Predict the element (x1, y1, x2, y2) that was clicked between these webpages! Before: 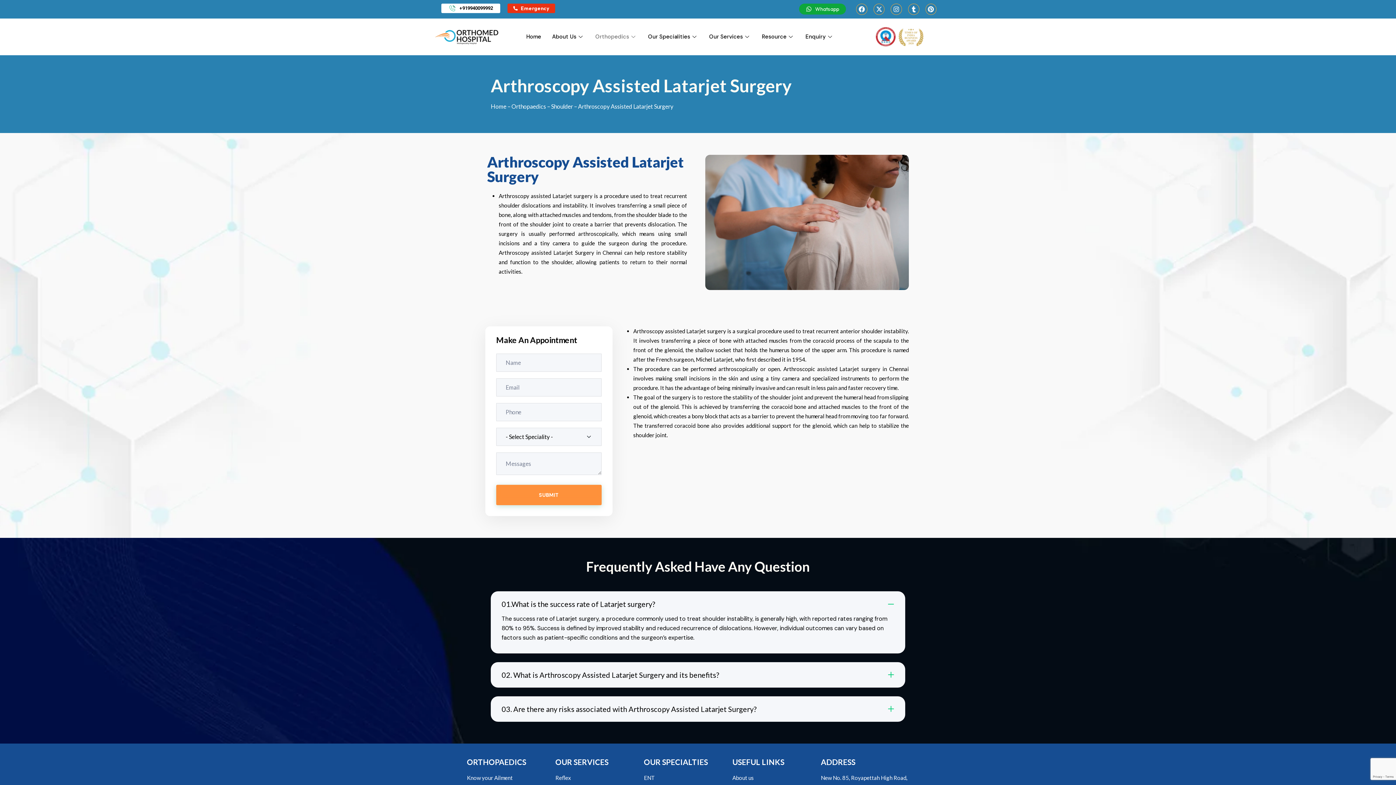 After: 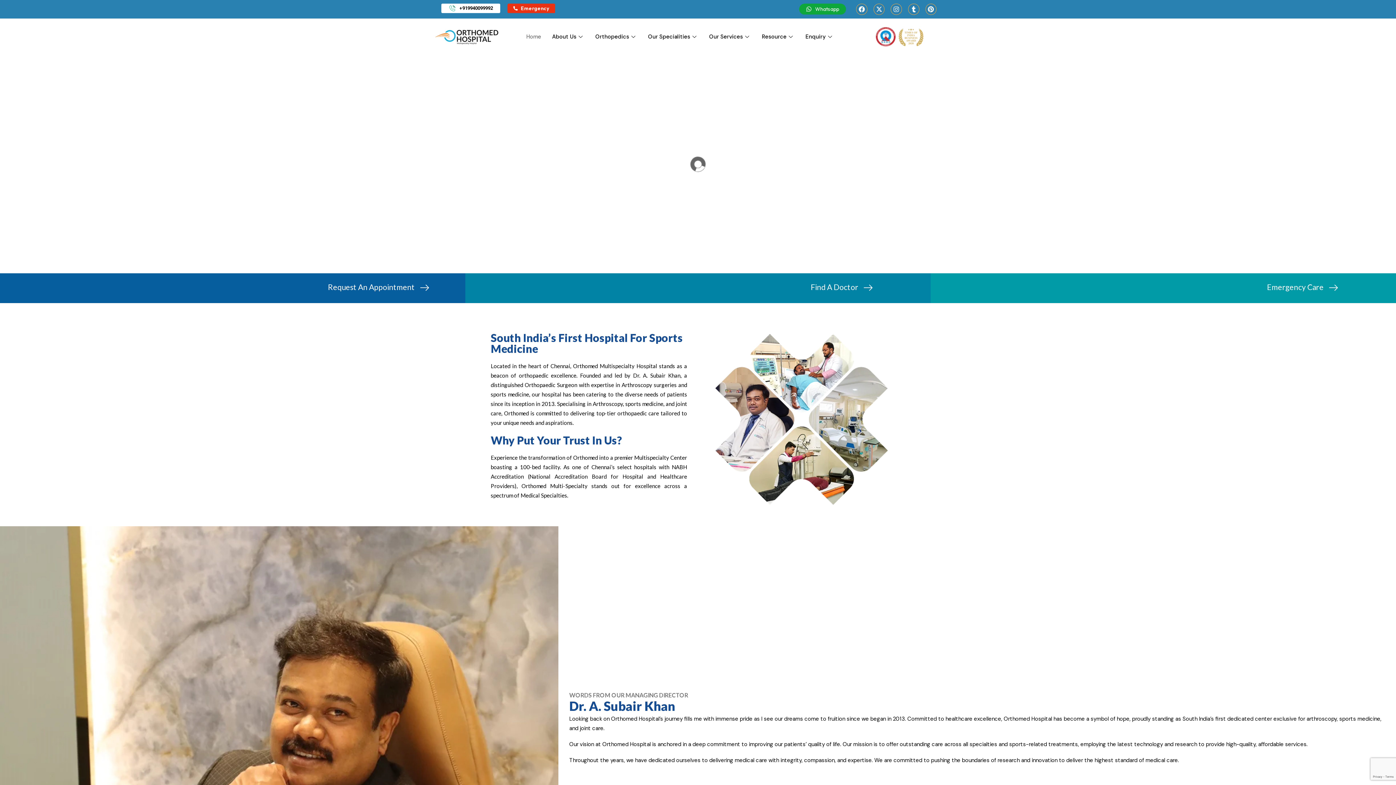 Action: bbox: (551, 102, 573, 109) label: Shoulder